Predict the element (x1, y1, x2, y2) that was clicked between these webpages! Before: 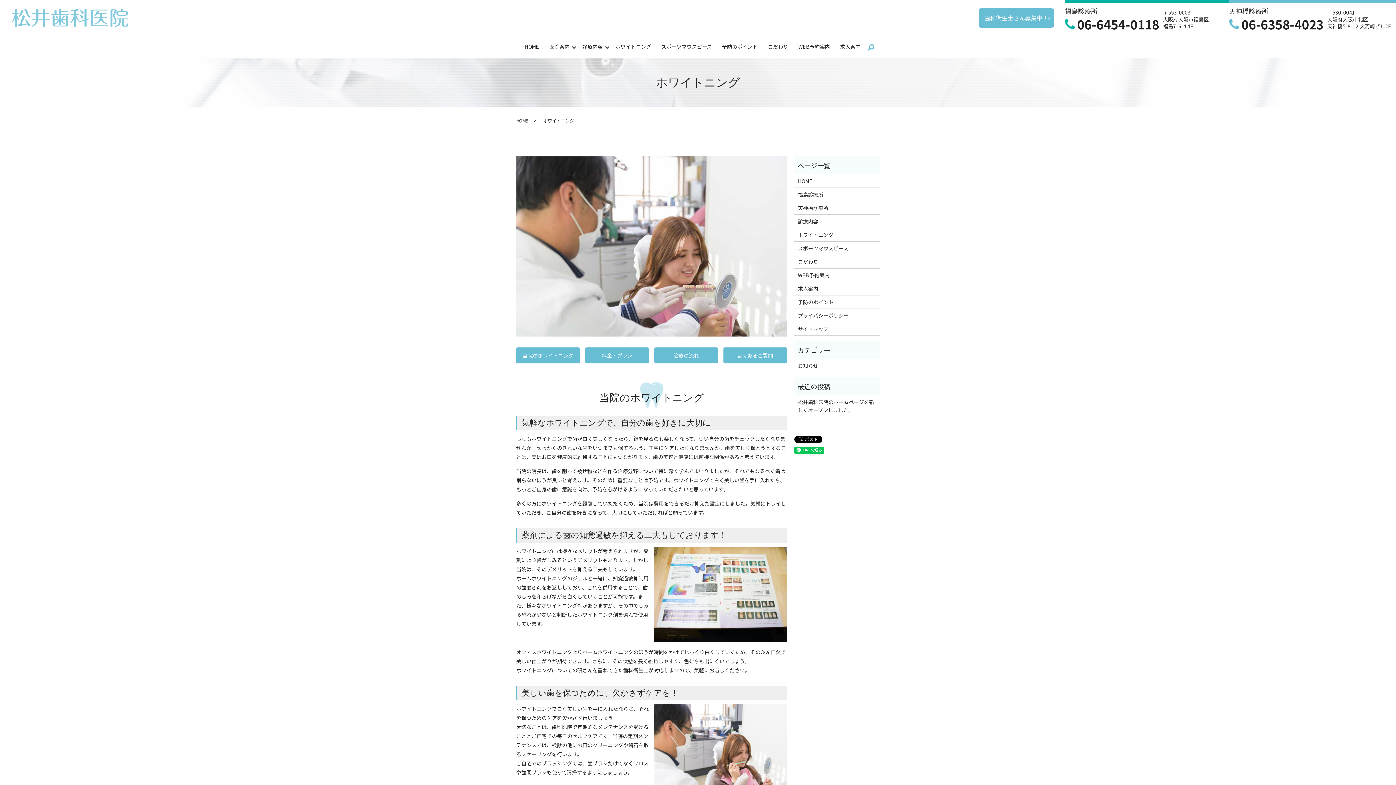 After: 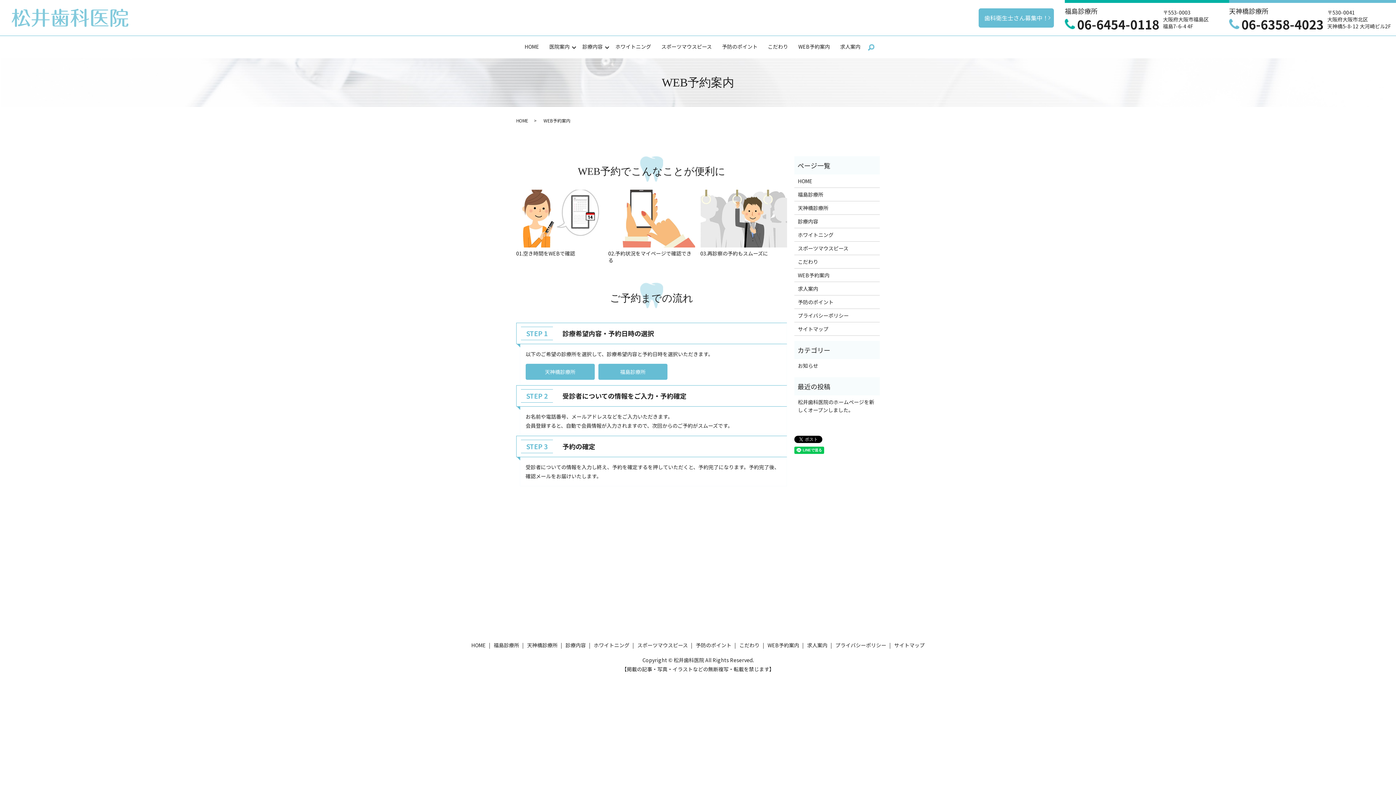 Action: bbox: (793, 41, 835, 52) label: WEB予約案内